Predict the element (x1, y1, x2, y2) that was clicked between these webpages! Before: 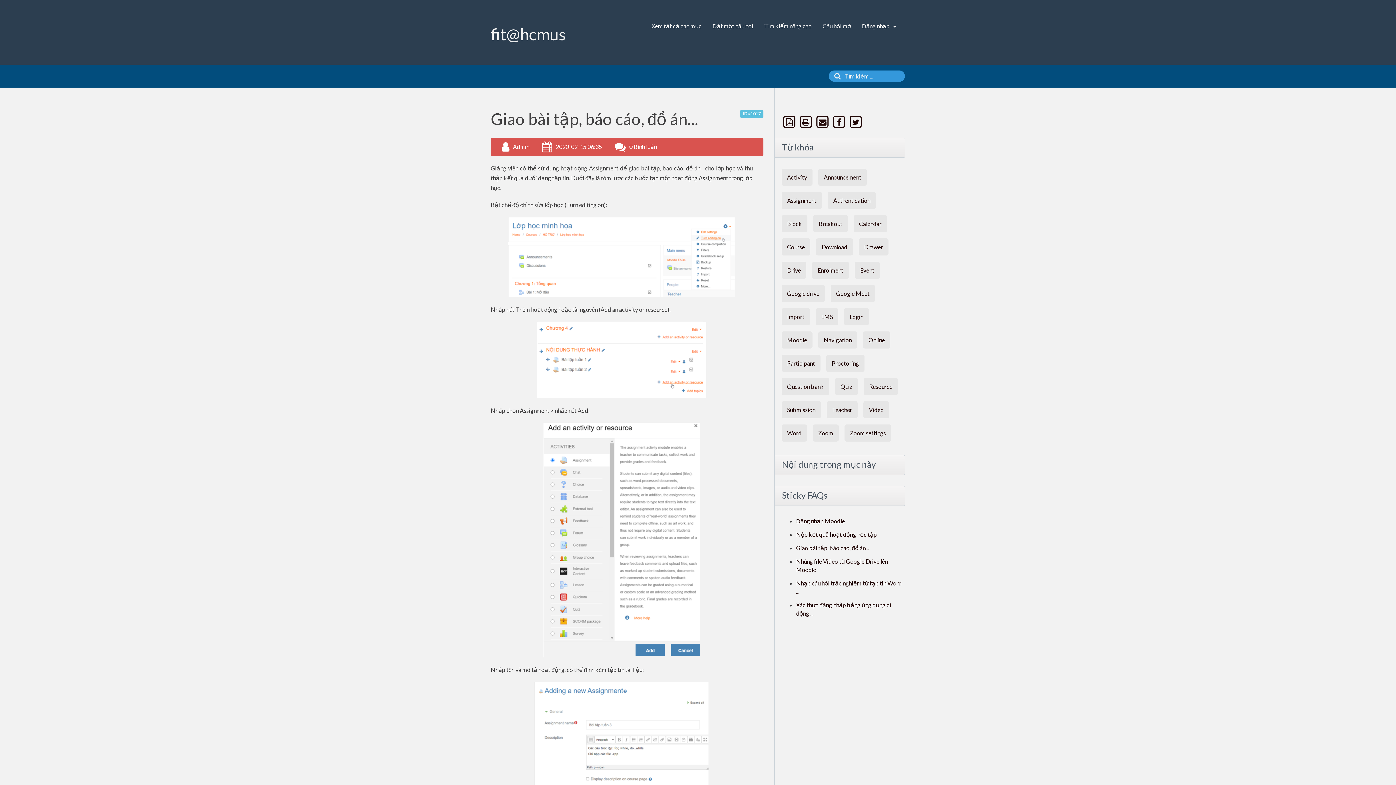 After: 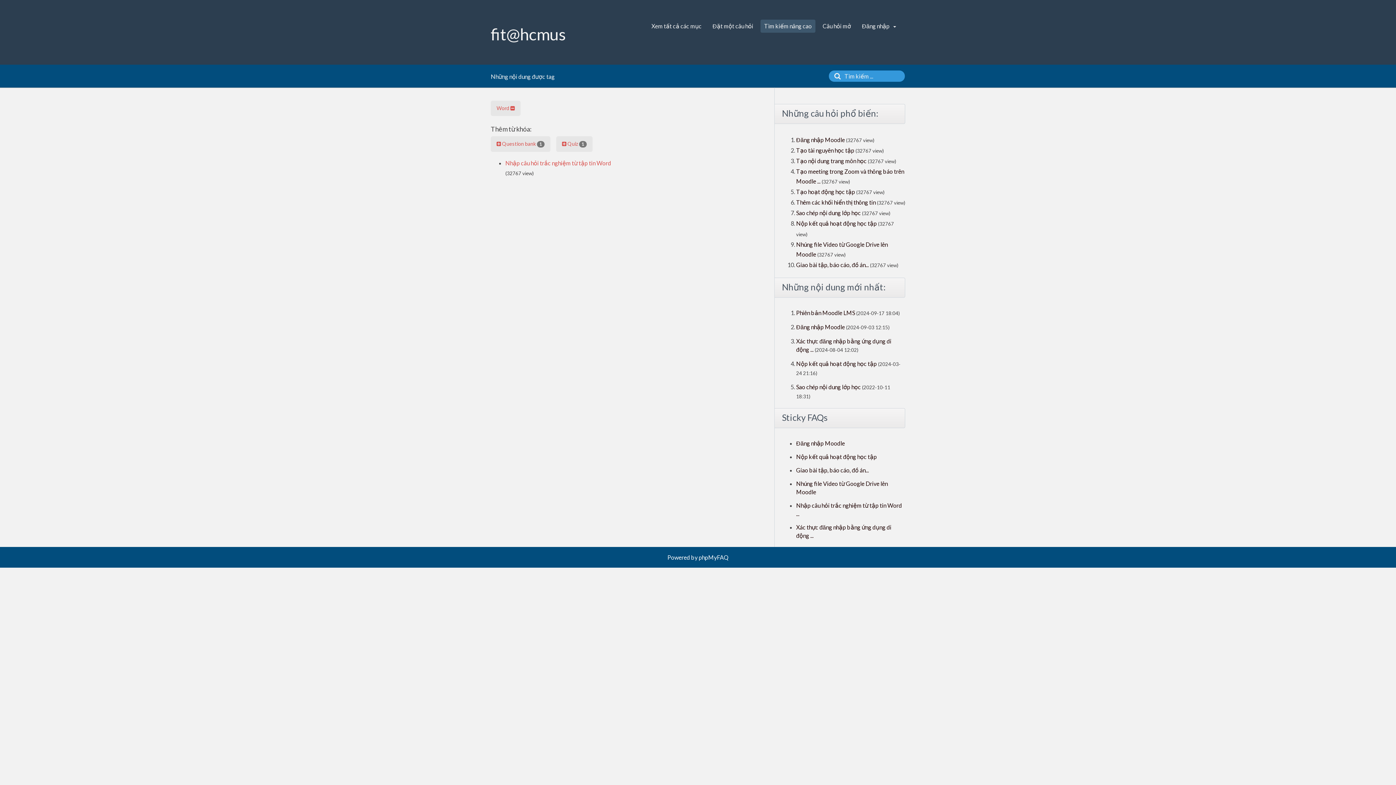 Action: bbox: (781, 424, 807, 441) label: Word